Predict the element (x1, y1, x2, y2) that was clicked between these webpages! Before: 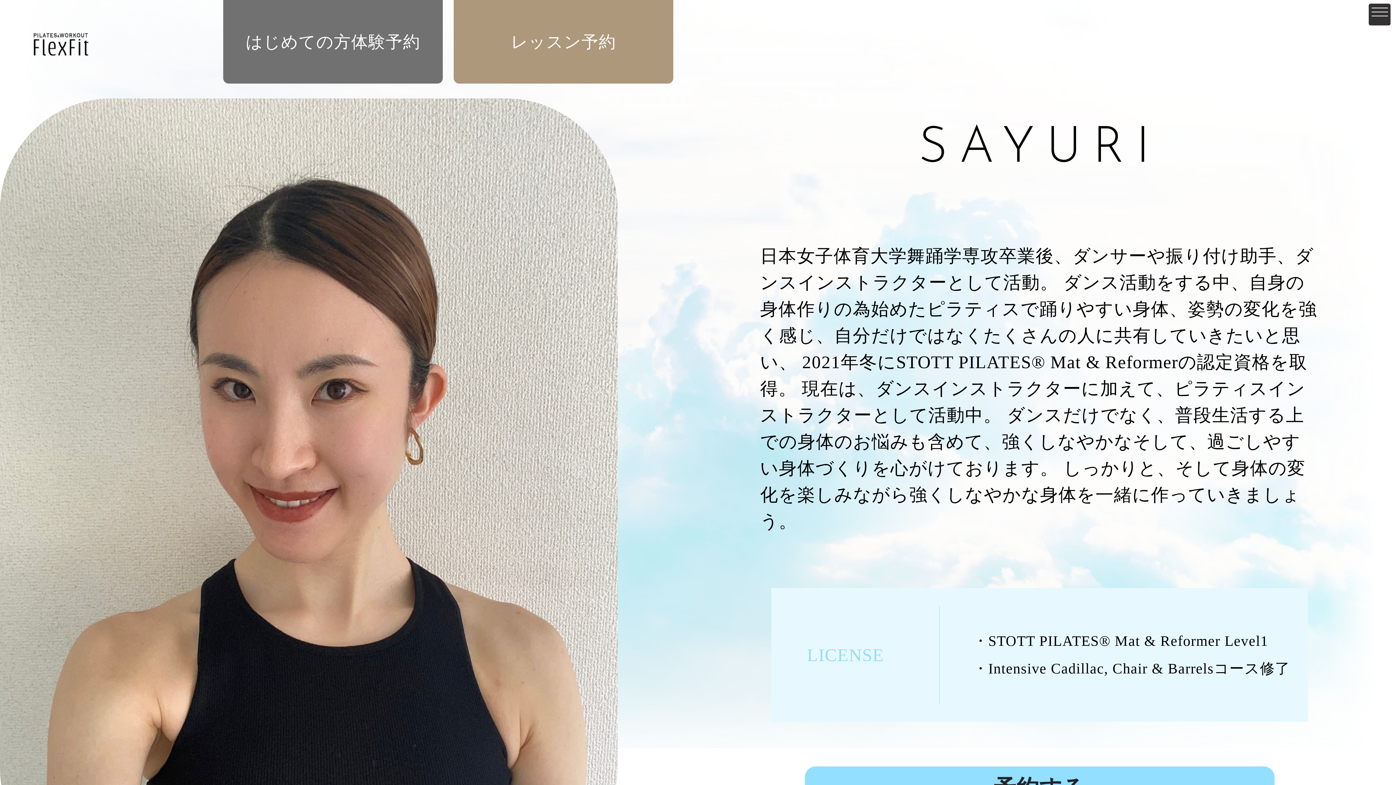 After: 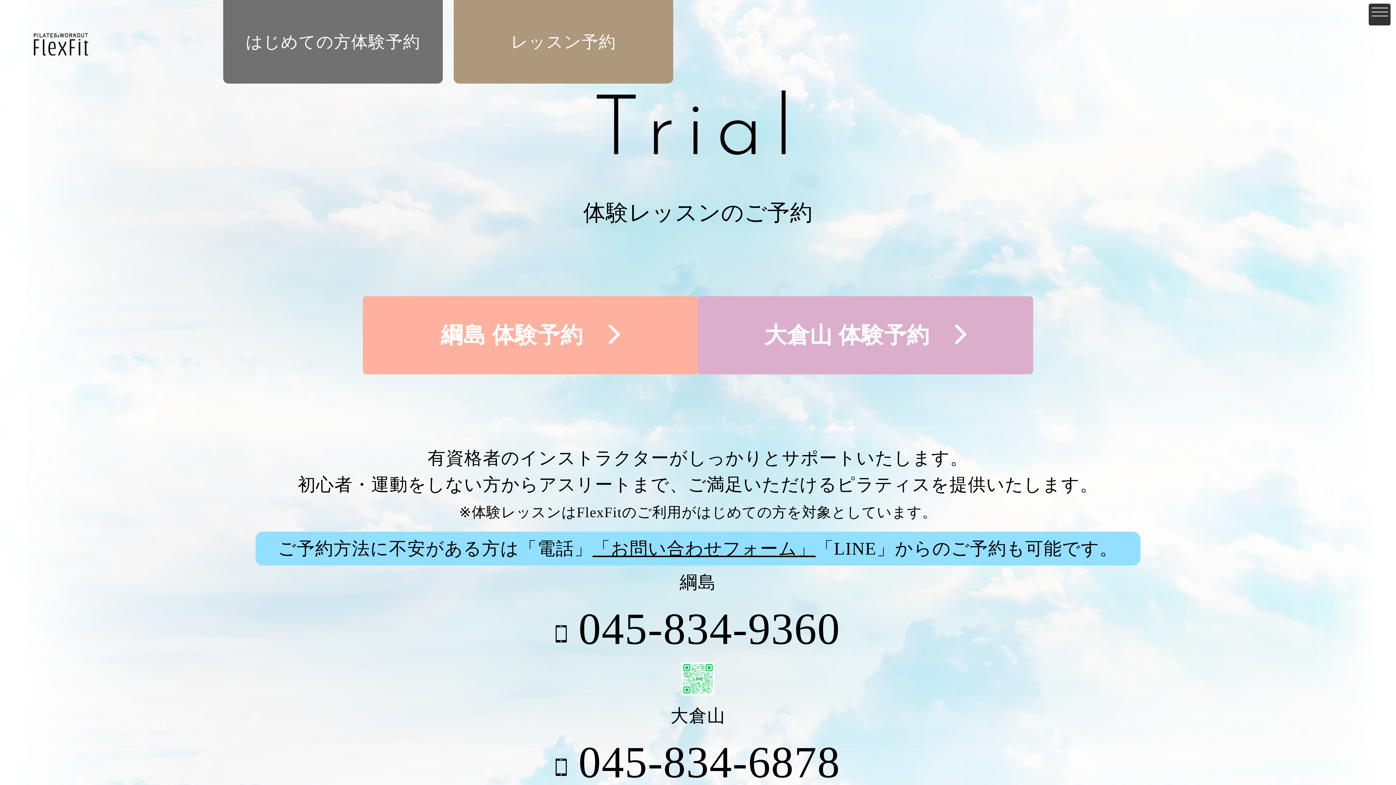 Action: label: はじめての方体験予約 bbox: (223, 0, 442, 83)